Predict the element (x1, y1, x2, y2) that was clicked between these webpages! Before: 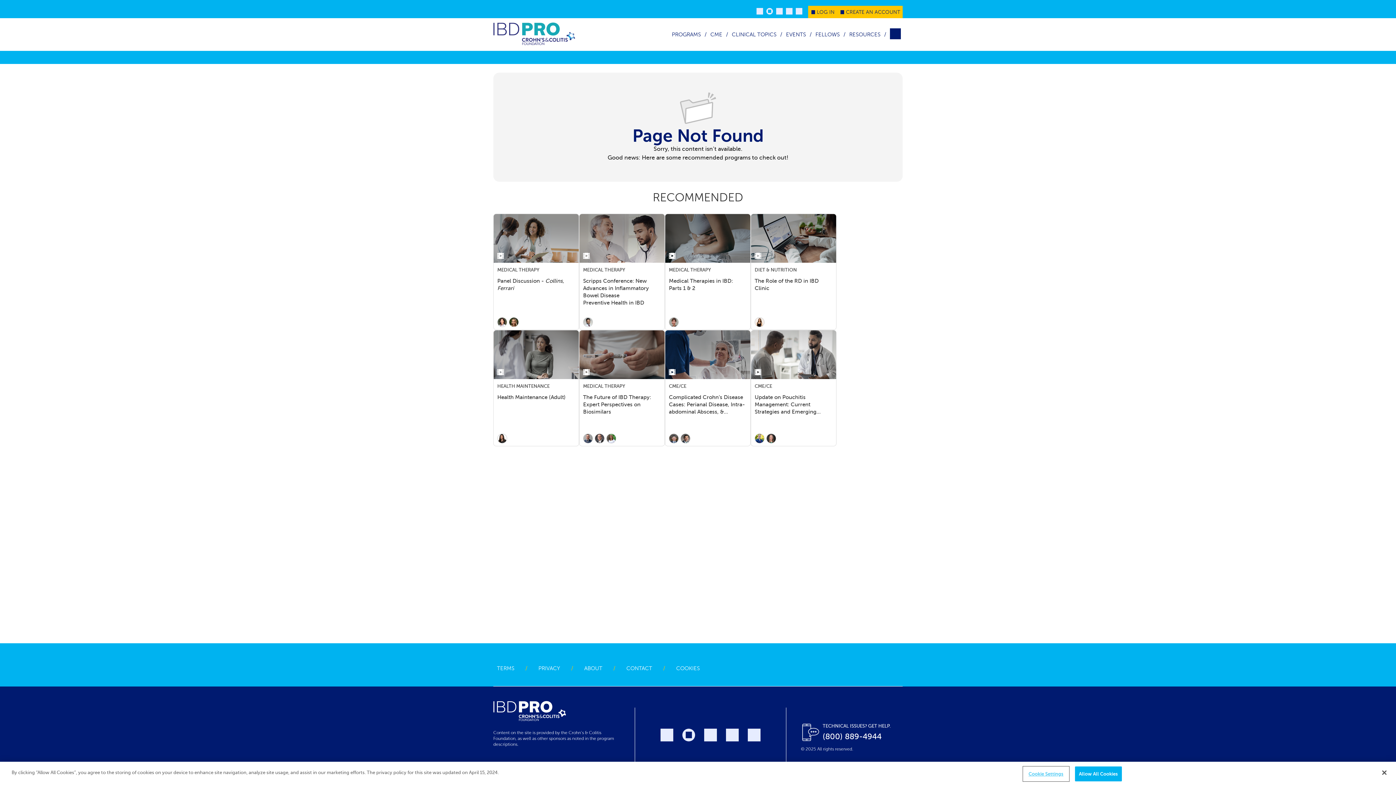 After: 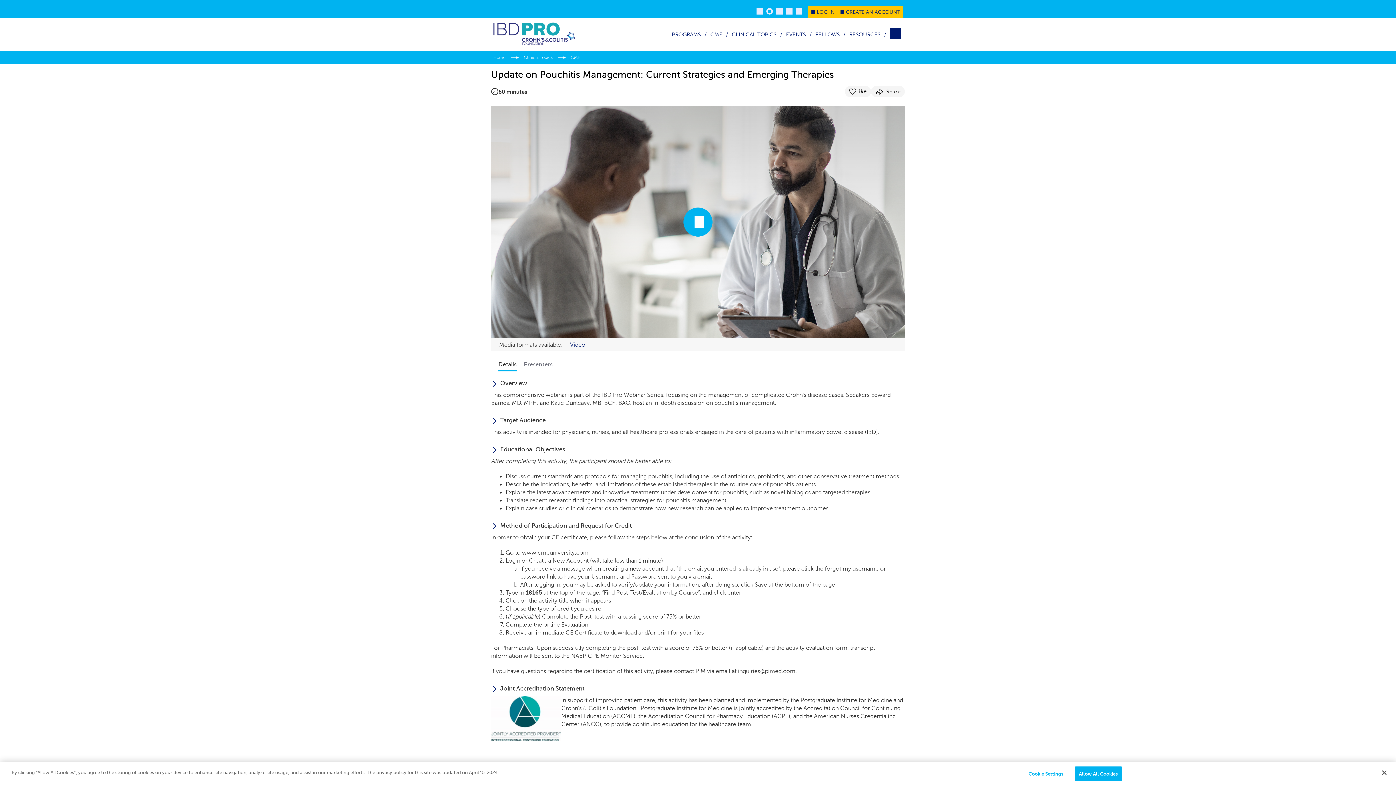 Action: bbox: (751, 393, 836, 432) label: Update on Pouchitis Management: Current Strategies and Emerging Therapies